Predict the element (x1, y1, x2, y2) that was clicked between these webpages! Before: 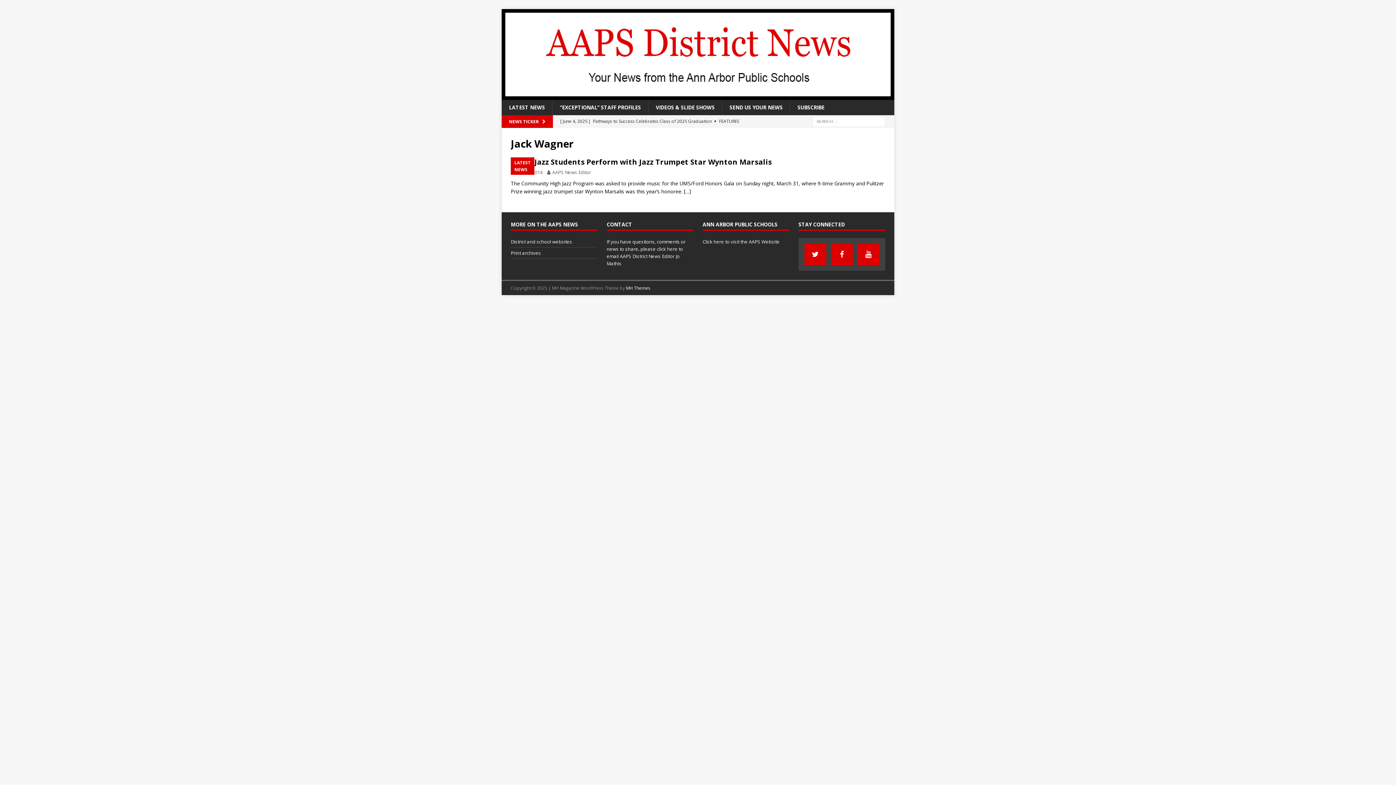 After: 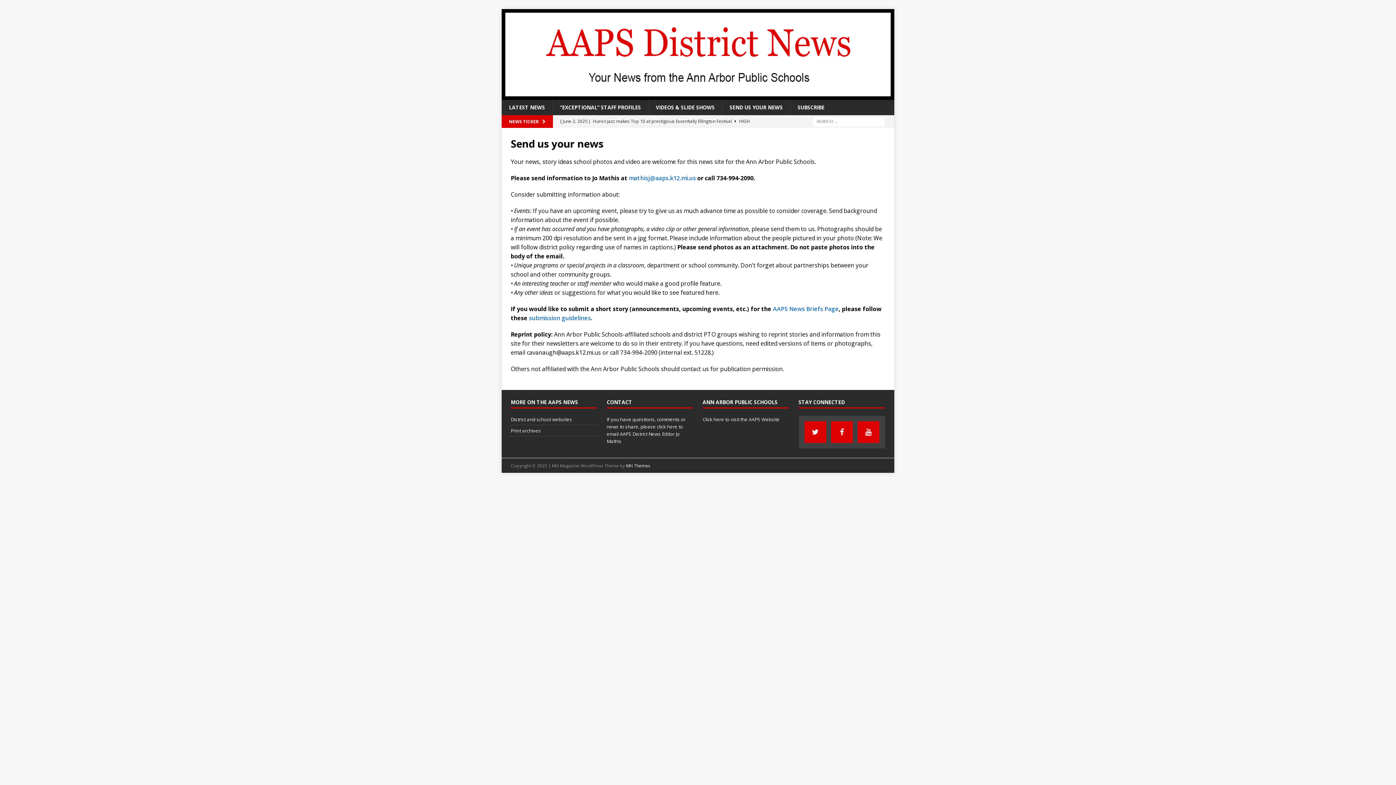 Action: label: SEND US YOUR NEWS bbox: (722, 100, 790, 115)